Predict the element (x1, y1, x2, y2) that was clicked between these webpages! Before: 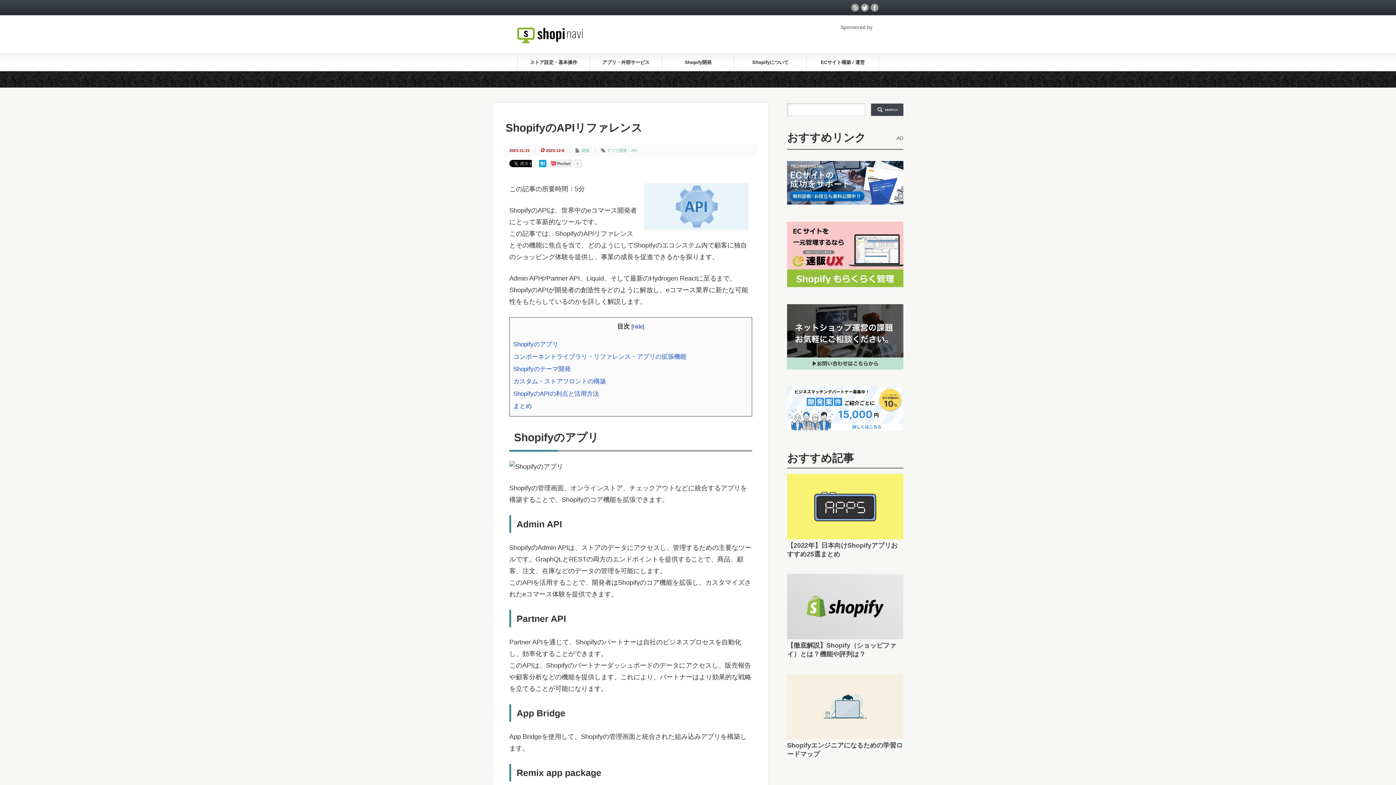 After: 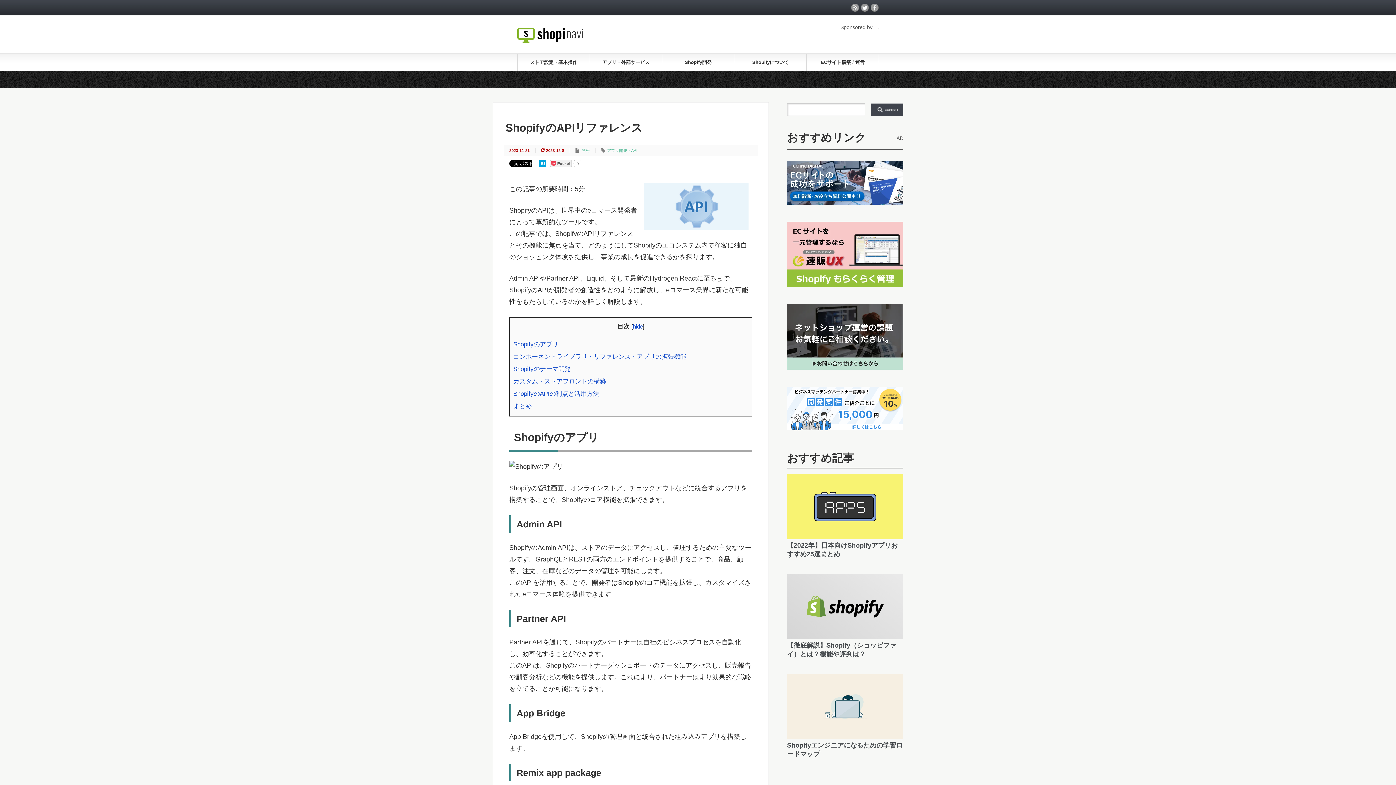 Action: bbox: (787, 386, 903, 432)